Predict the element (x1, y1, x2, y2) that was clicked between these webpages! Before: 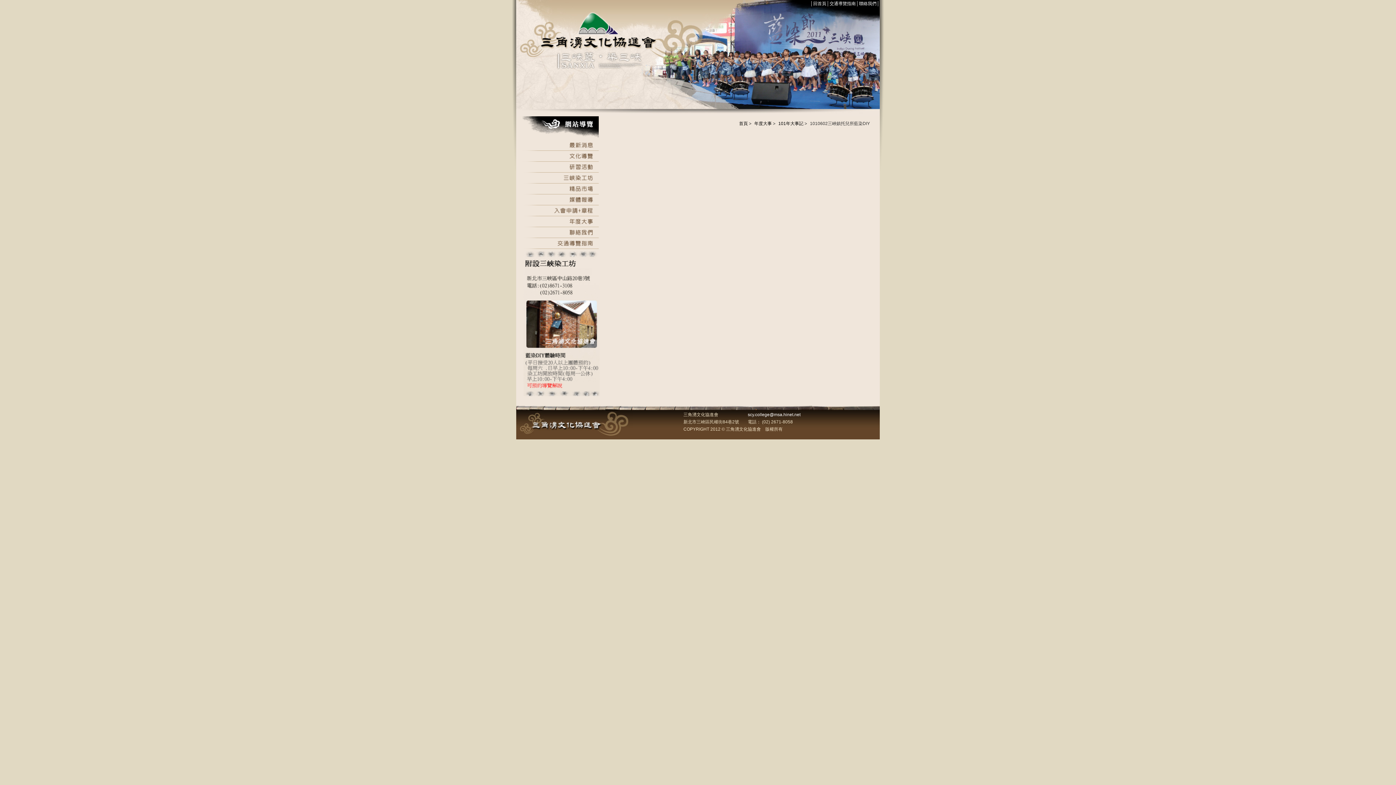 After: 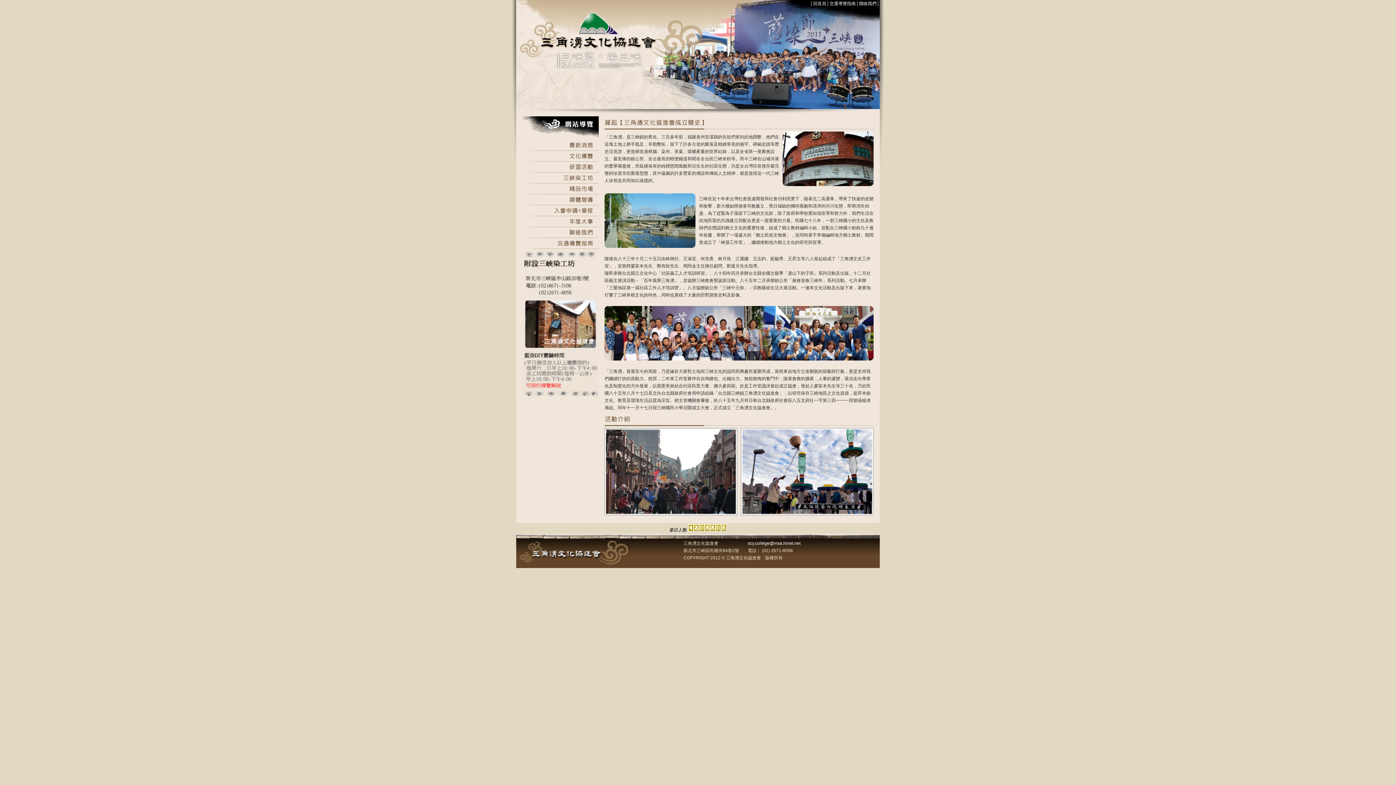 Action: bbox: (739, 121, 748, 126) label: 首頁